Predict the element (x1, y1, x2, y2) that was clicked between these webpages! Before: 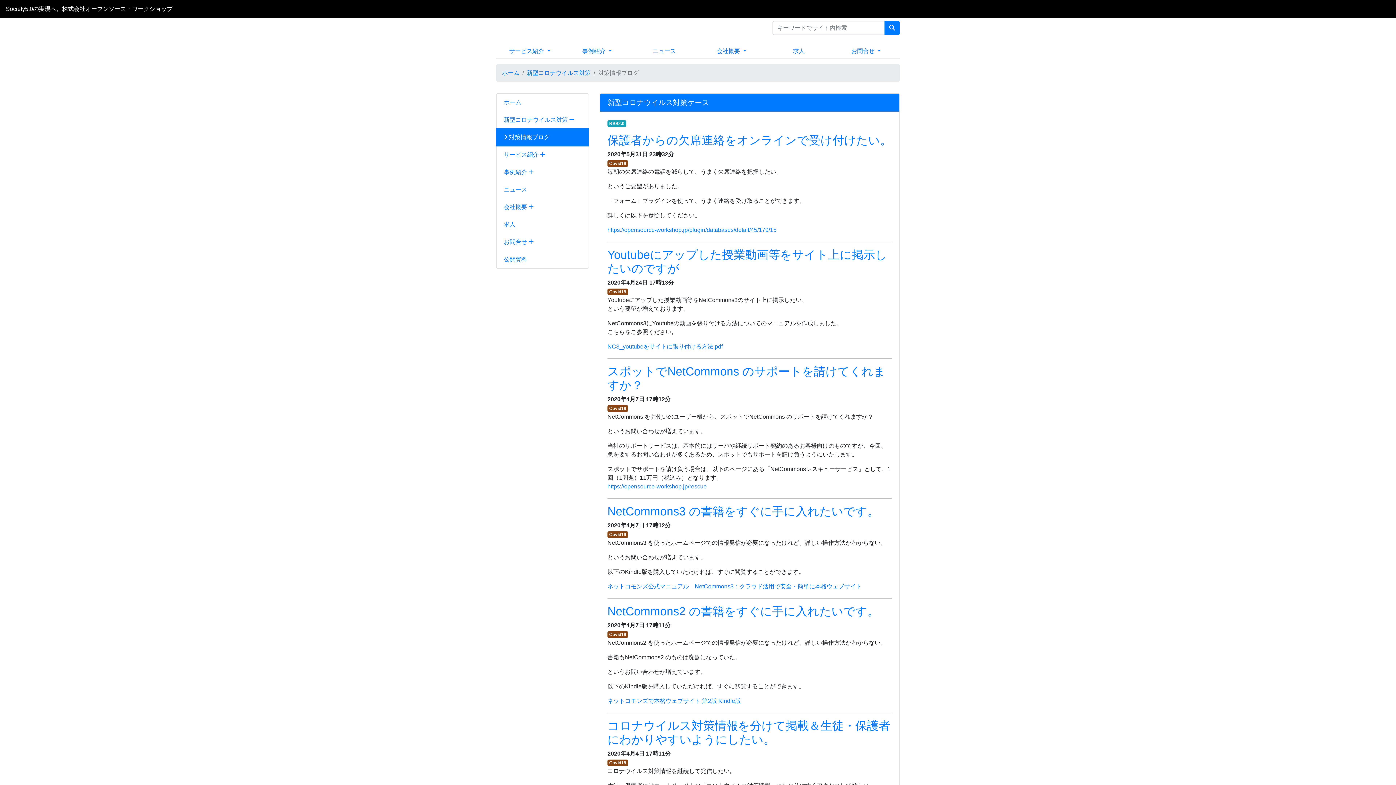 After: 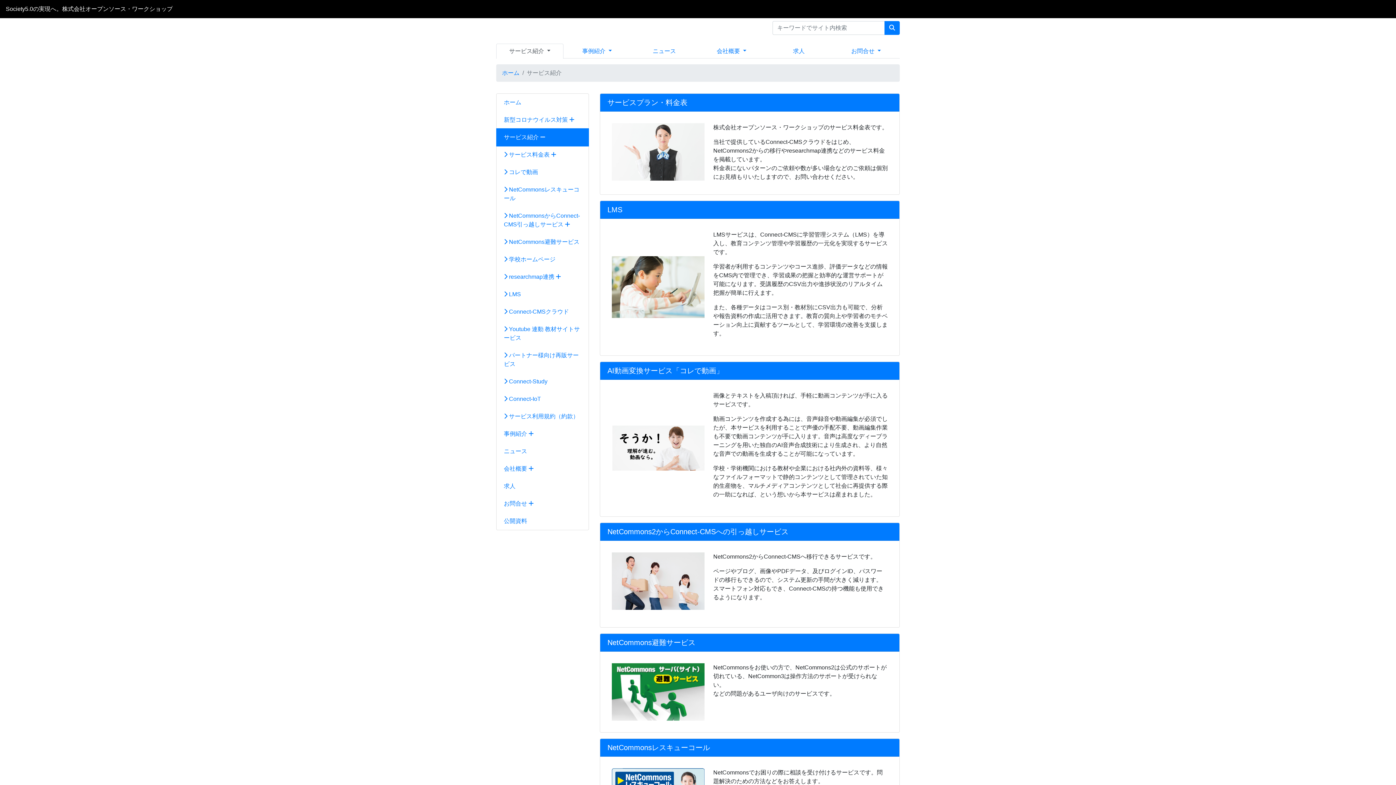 Action: label: サービス紹介  bbox: (496, 43, 563, 58)